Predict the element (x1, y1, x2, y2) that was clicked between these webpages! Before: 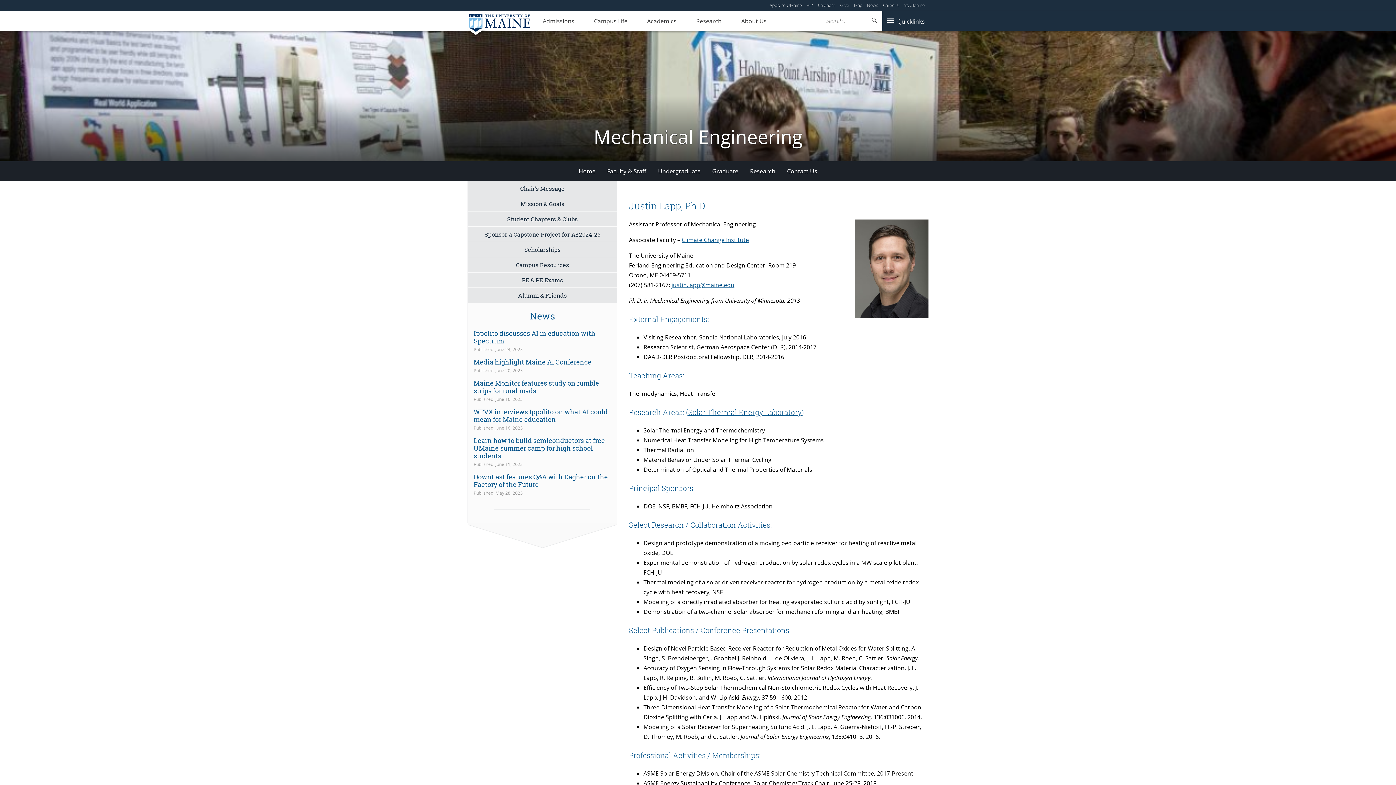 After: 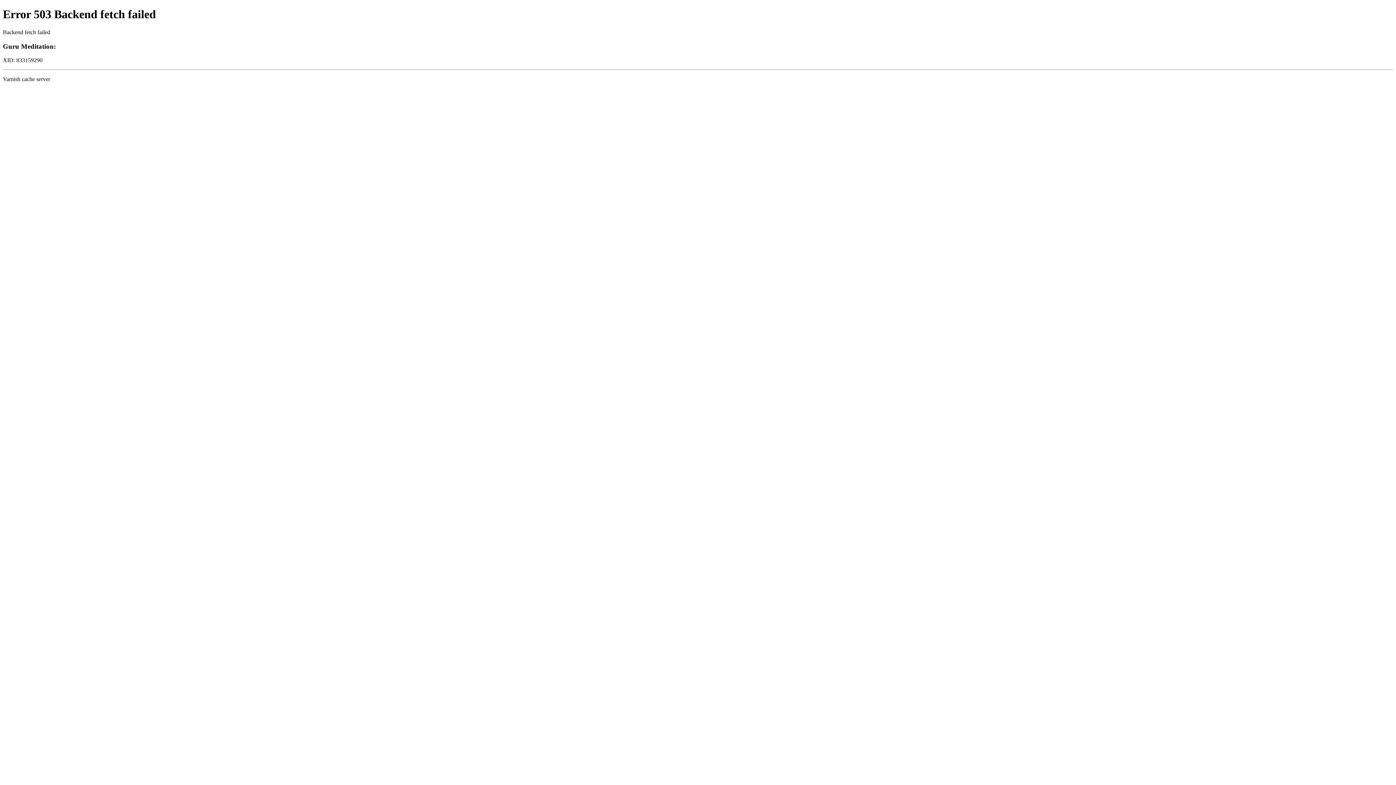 Action: bbox: (854, 2, 862, 8) label: Map